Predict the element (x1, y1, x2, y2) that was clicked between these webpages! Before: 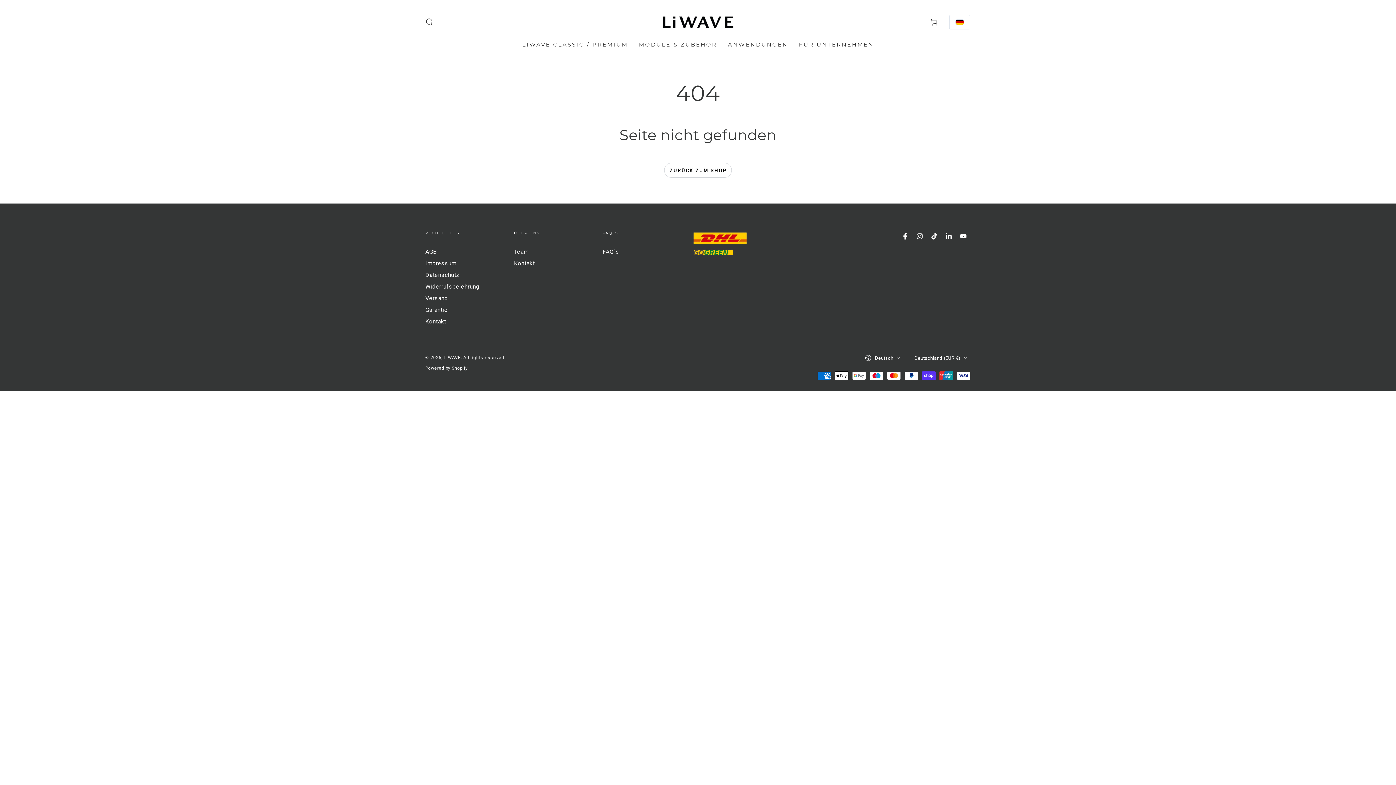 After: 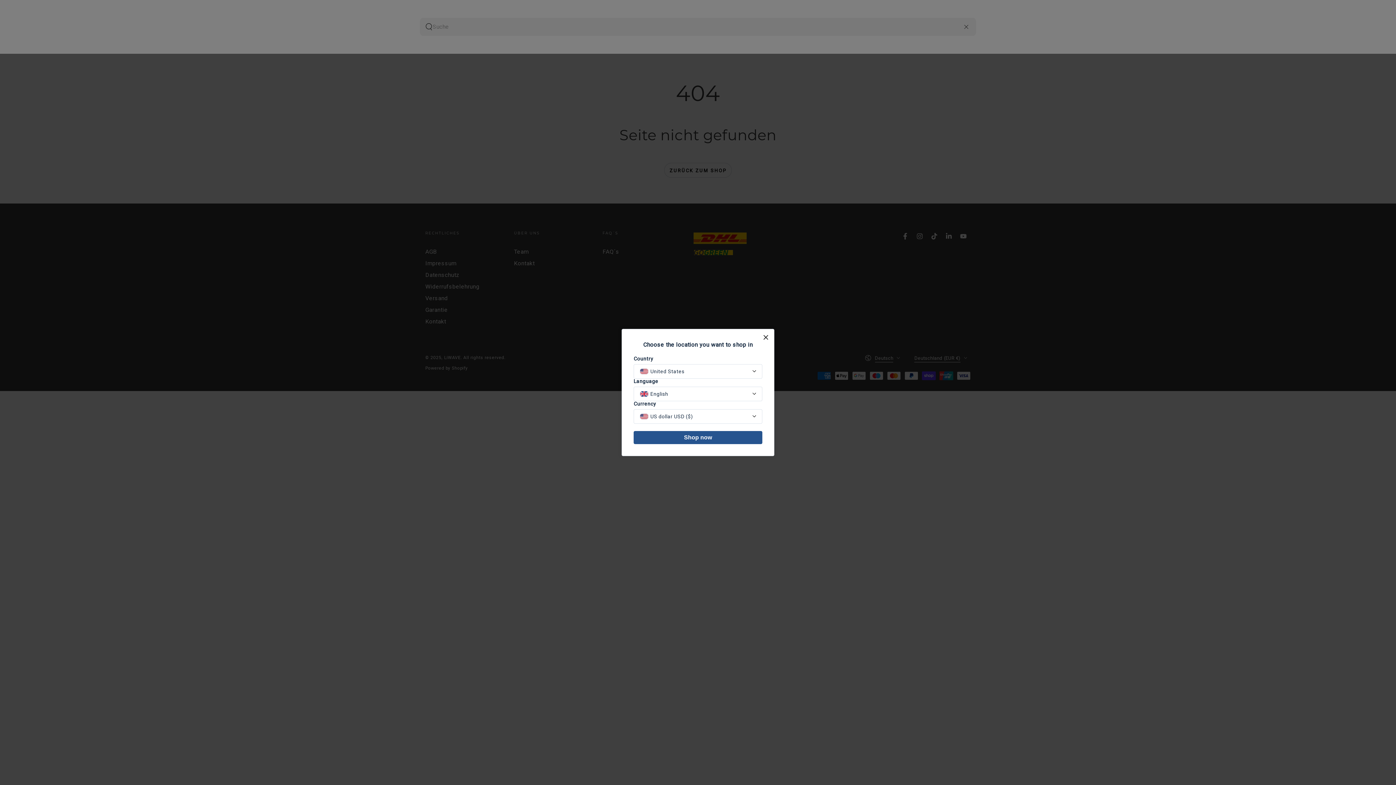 Action: bbox: (420, 14, 438, 30) label: Unsere Website durchsuchen